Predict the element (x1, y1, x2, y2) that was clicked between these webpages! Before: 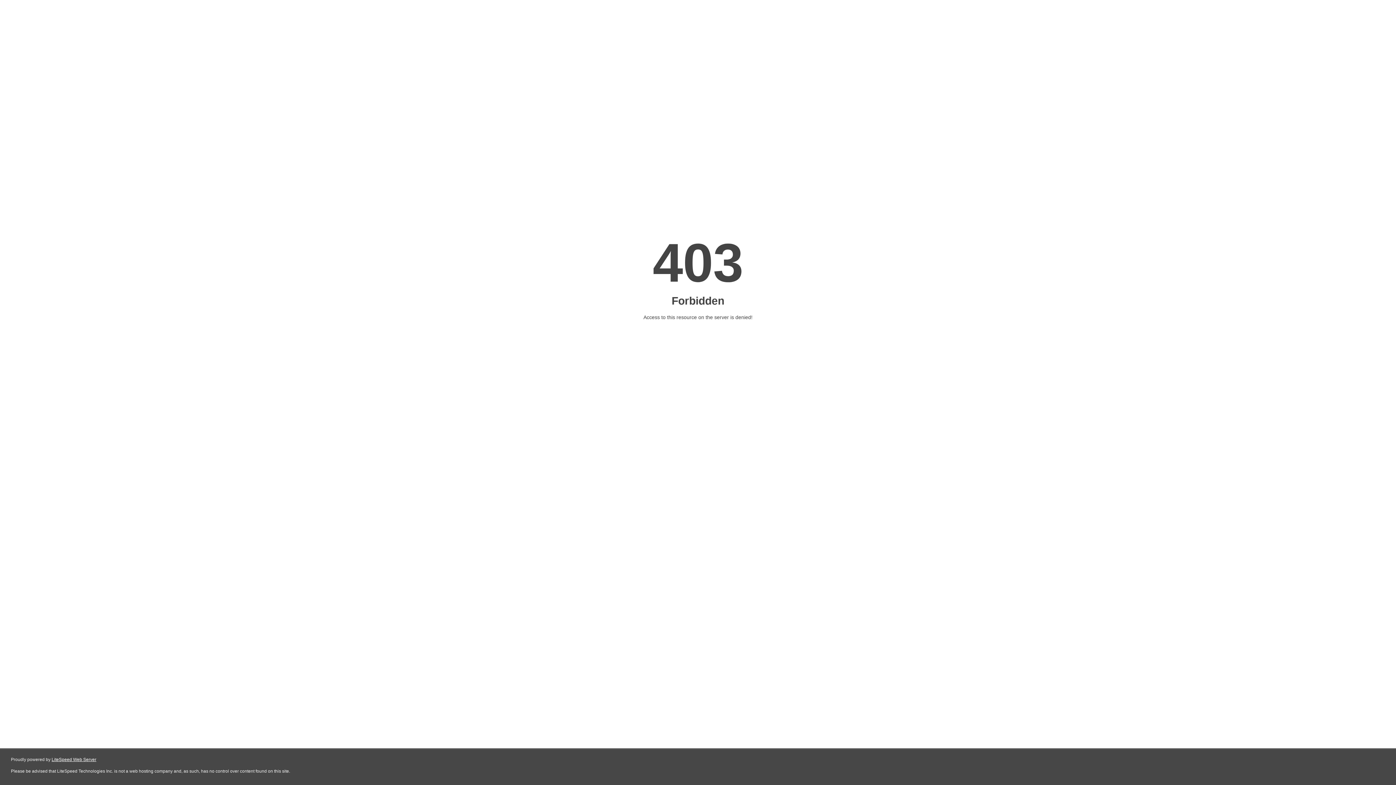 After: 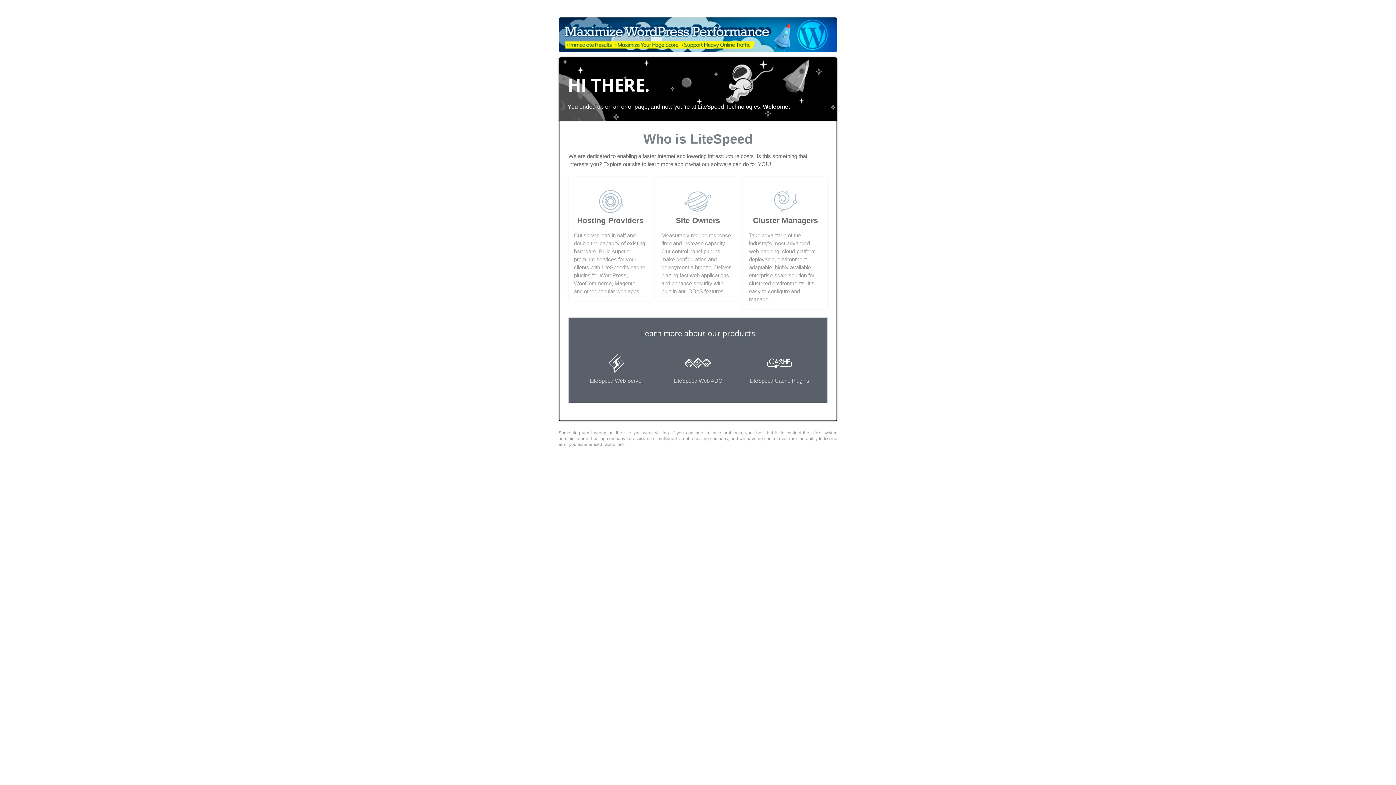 Action: label: LiteSpeed Web Server bbox: (51, 757, 96, 762)